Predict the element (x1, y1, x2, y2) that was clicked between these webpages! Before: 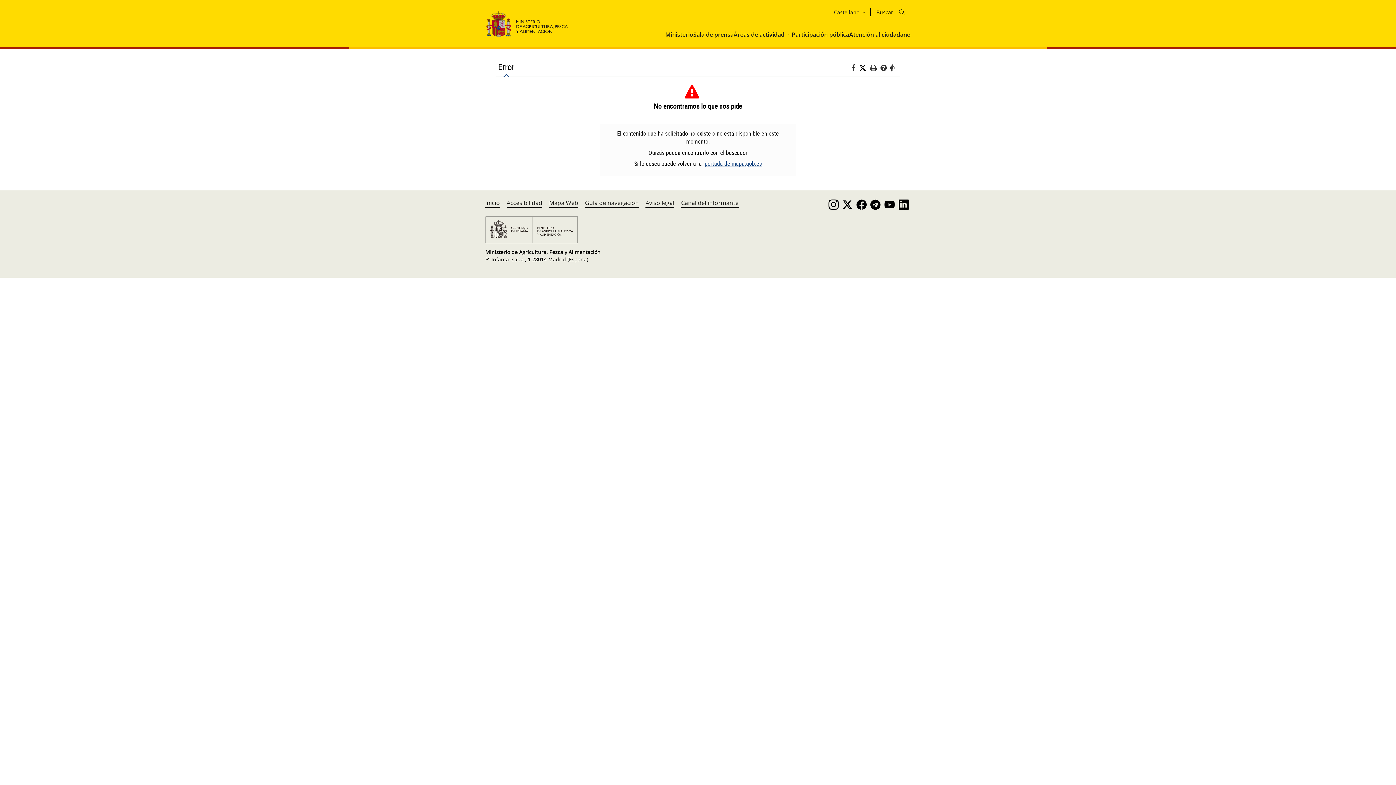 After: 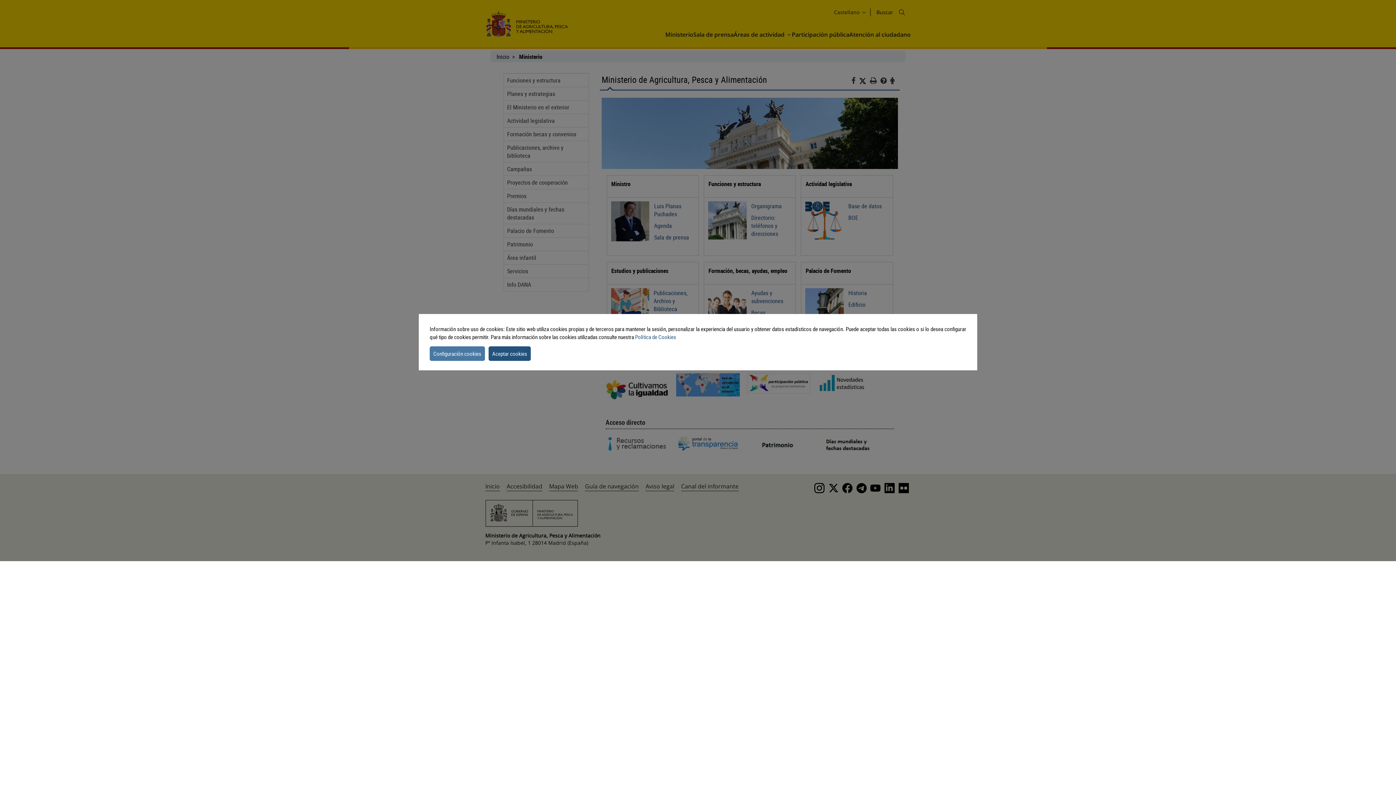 Action: bbox: (665, 30, 693, 38) label: Ministerio